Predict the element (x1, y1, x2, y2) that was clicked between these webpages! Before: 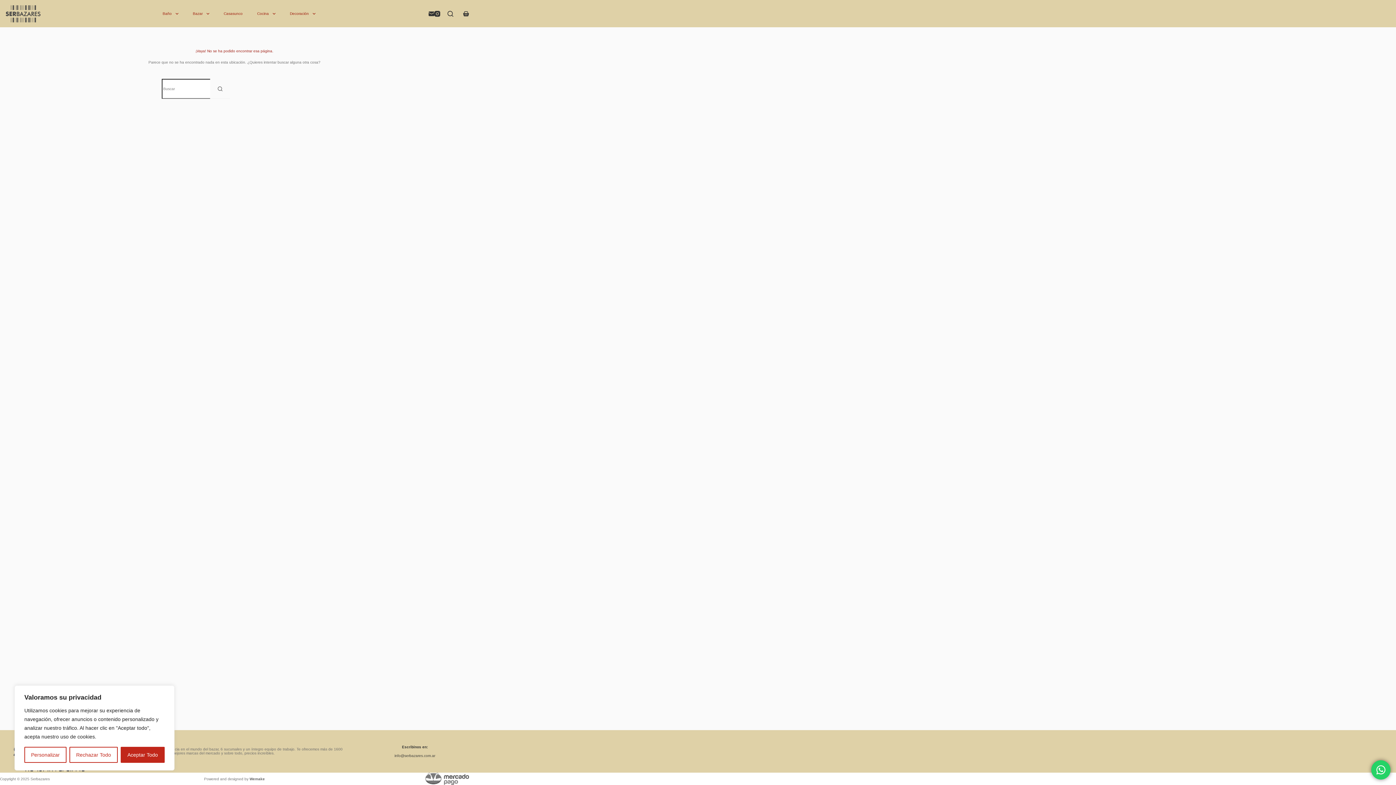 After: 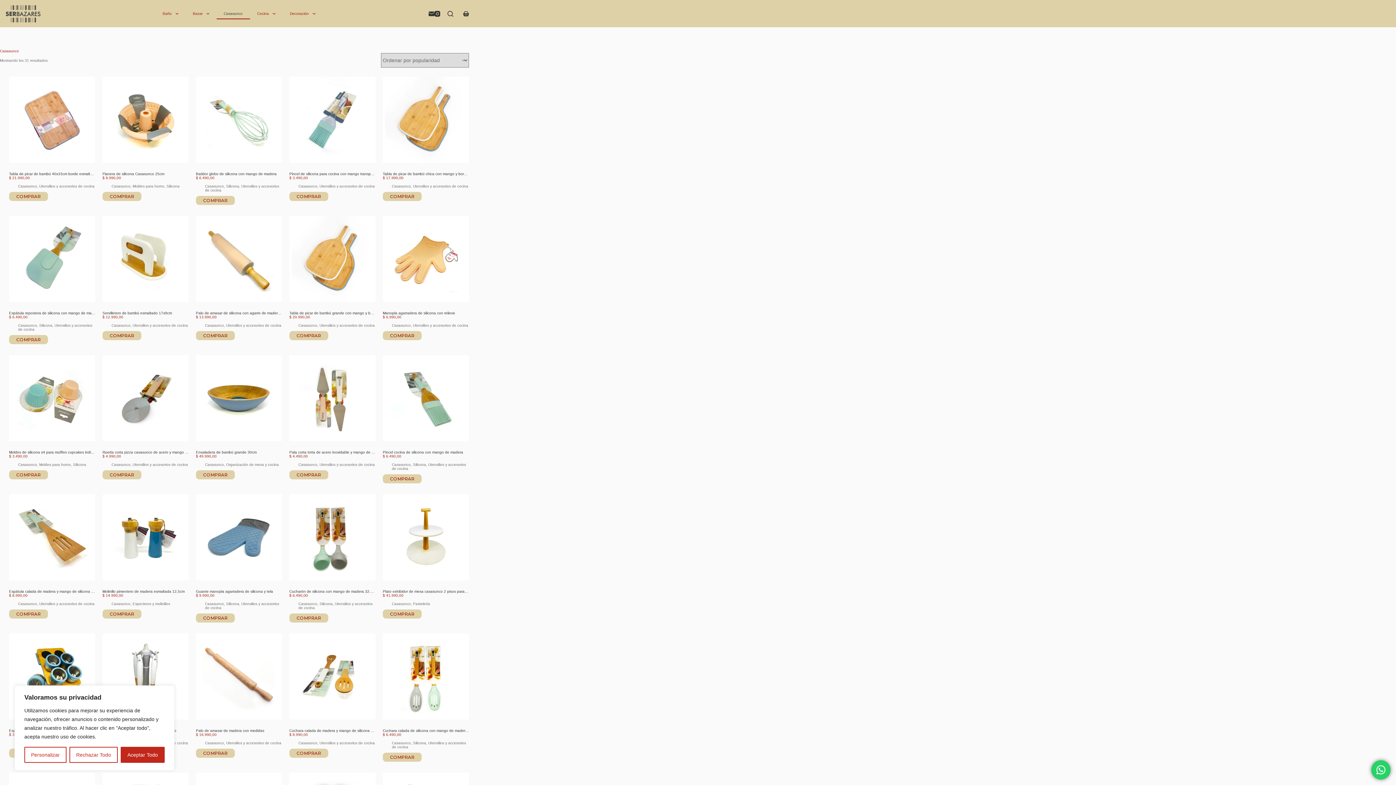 Action: label: Casasunco bbox: (216, 8, 250, 19)